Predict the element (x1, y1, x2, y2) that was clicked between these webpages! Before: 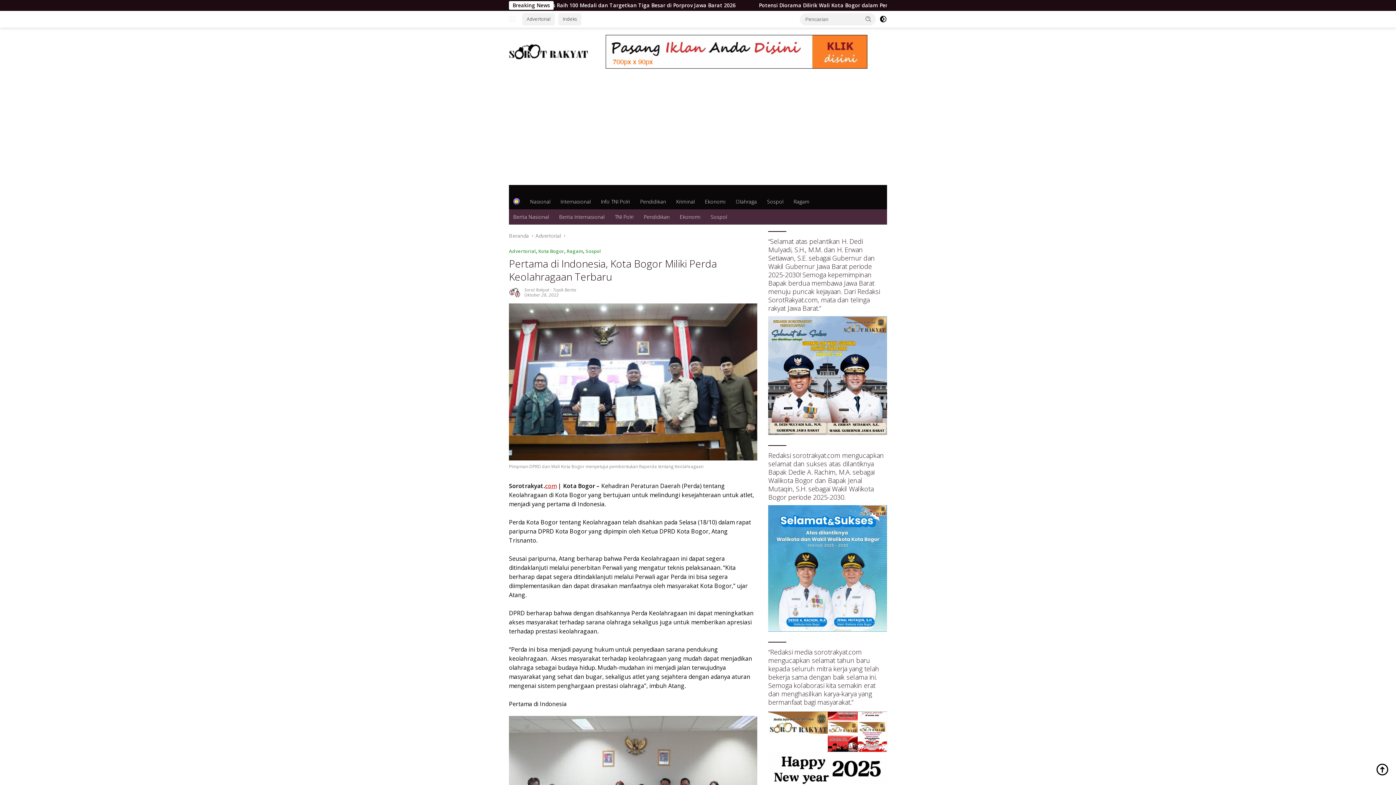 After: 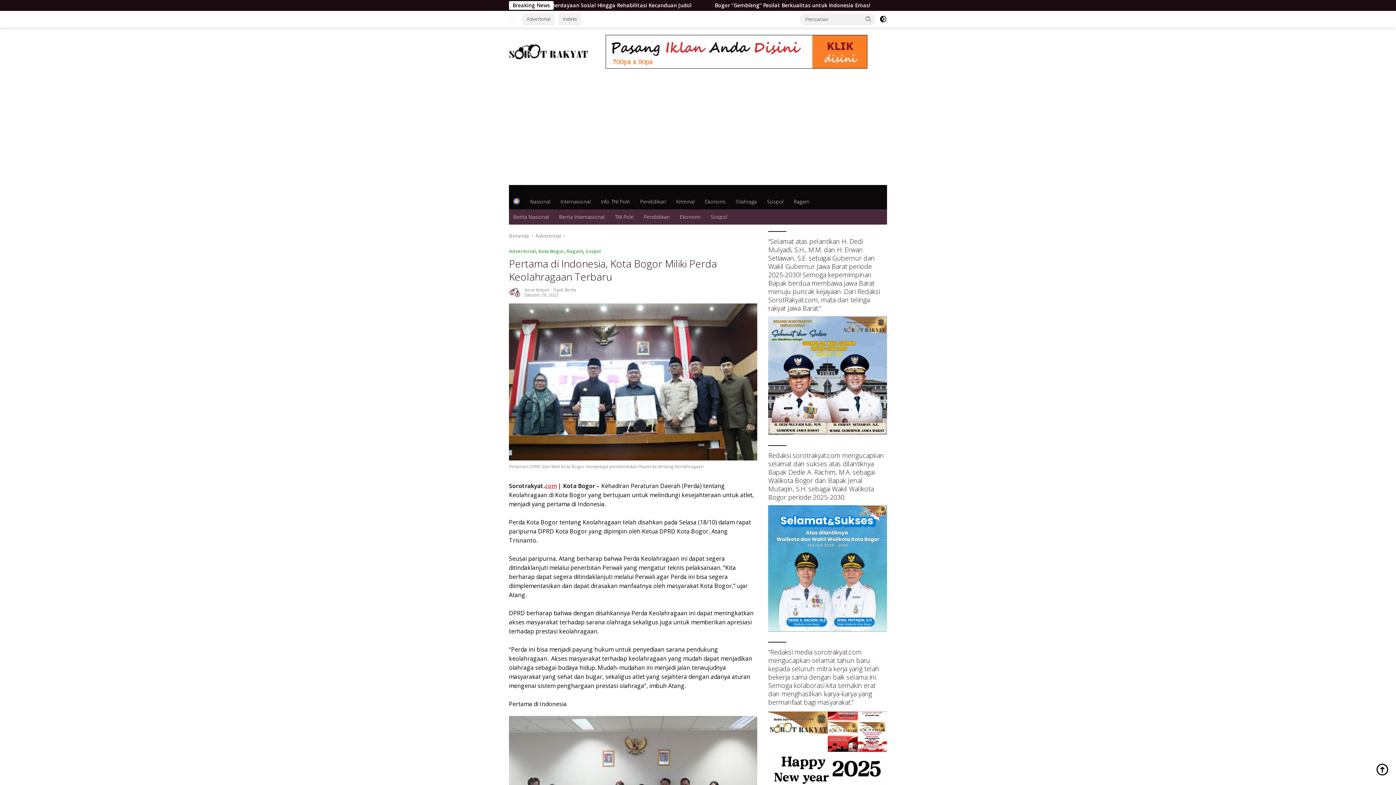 Action: bbox: (509, 184, 524, 193)